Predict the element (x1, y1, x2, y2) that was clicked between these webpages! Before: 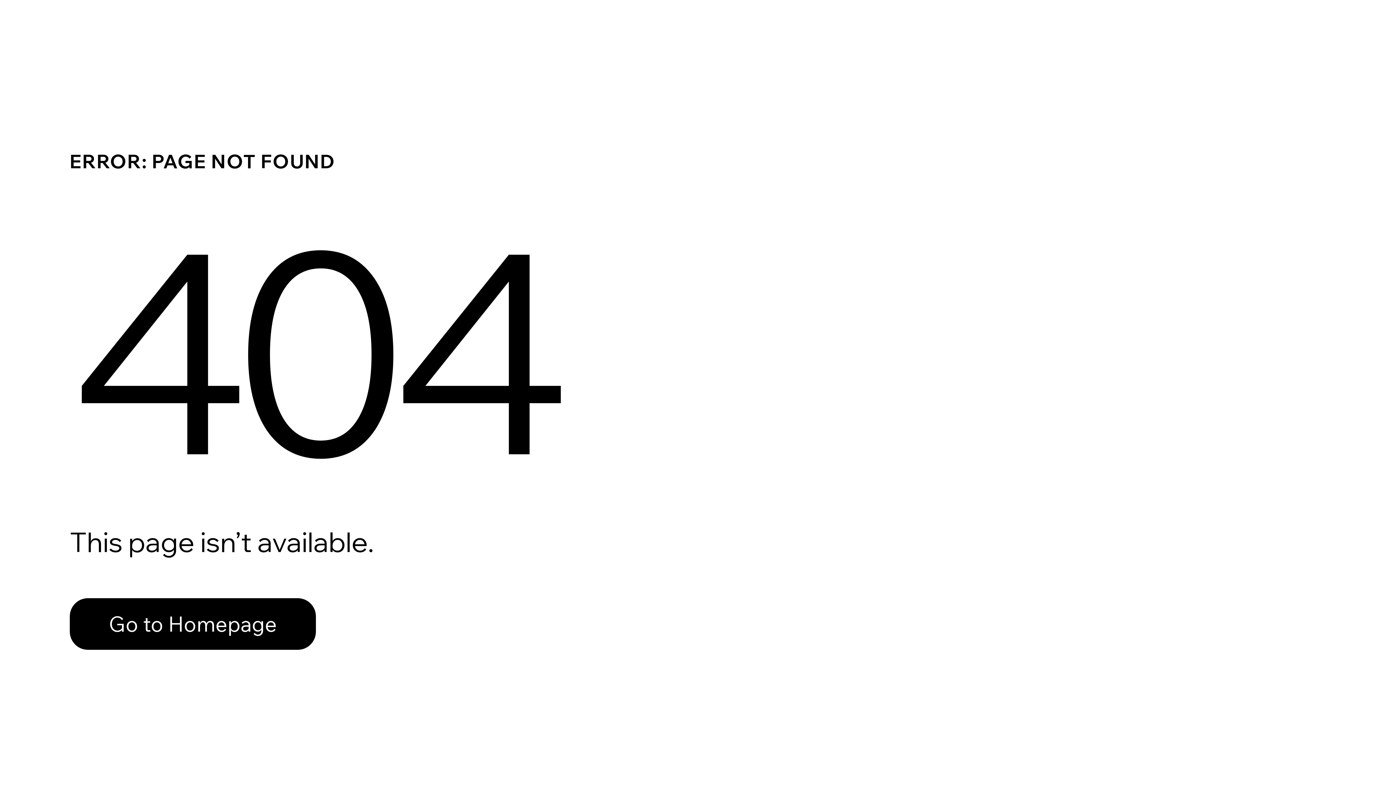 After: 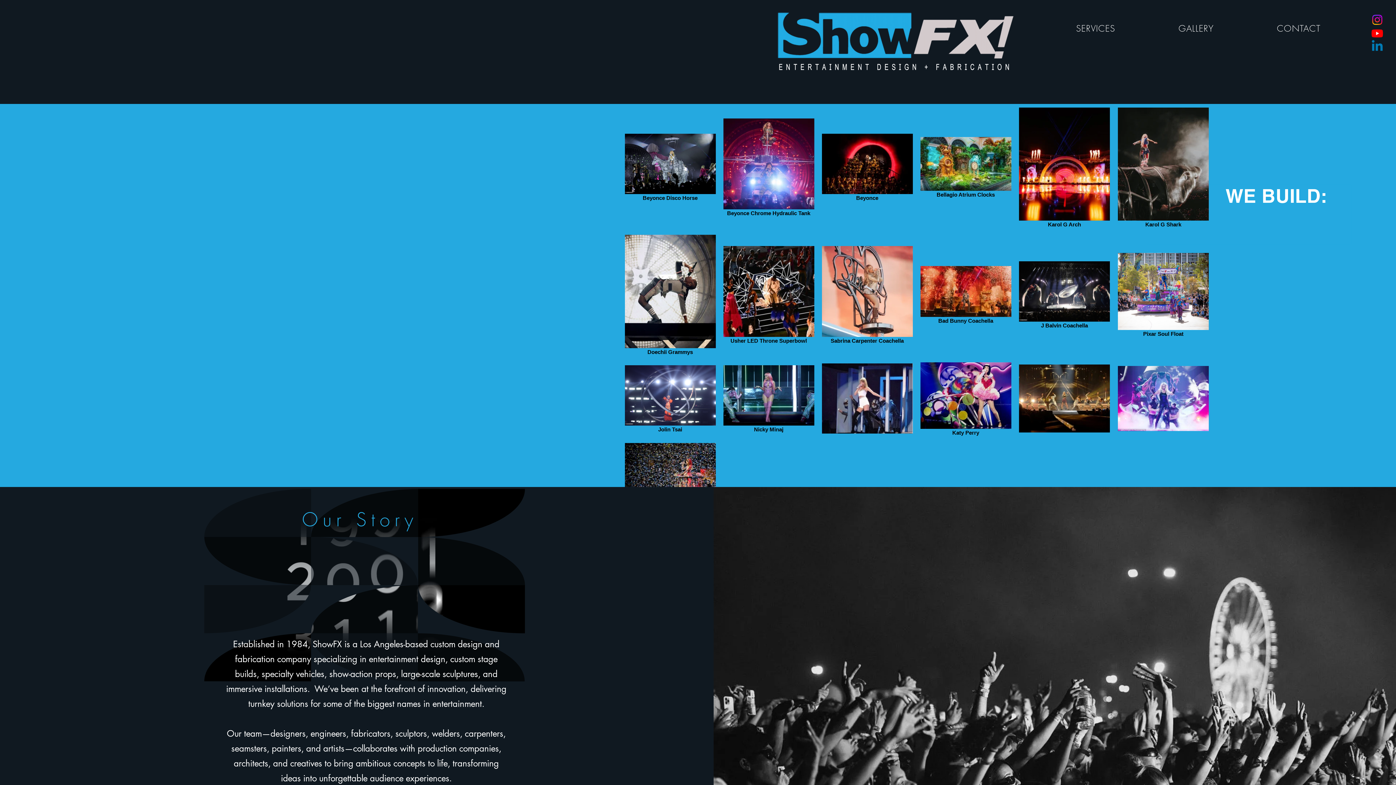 Action: label: Go to Homepage bbox: (69, 582, 768, 659)